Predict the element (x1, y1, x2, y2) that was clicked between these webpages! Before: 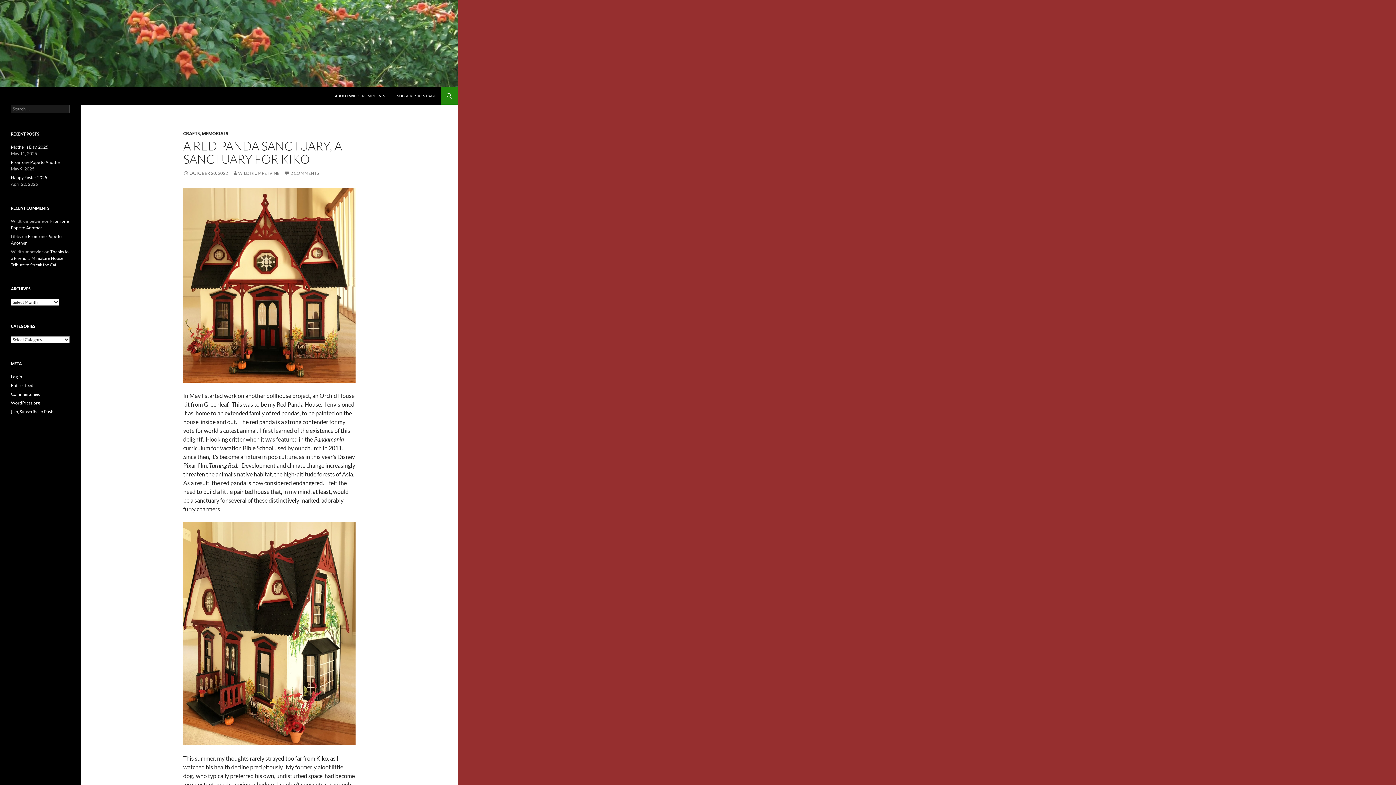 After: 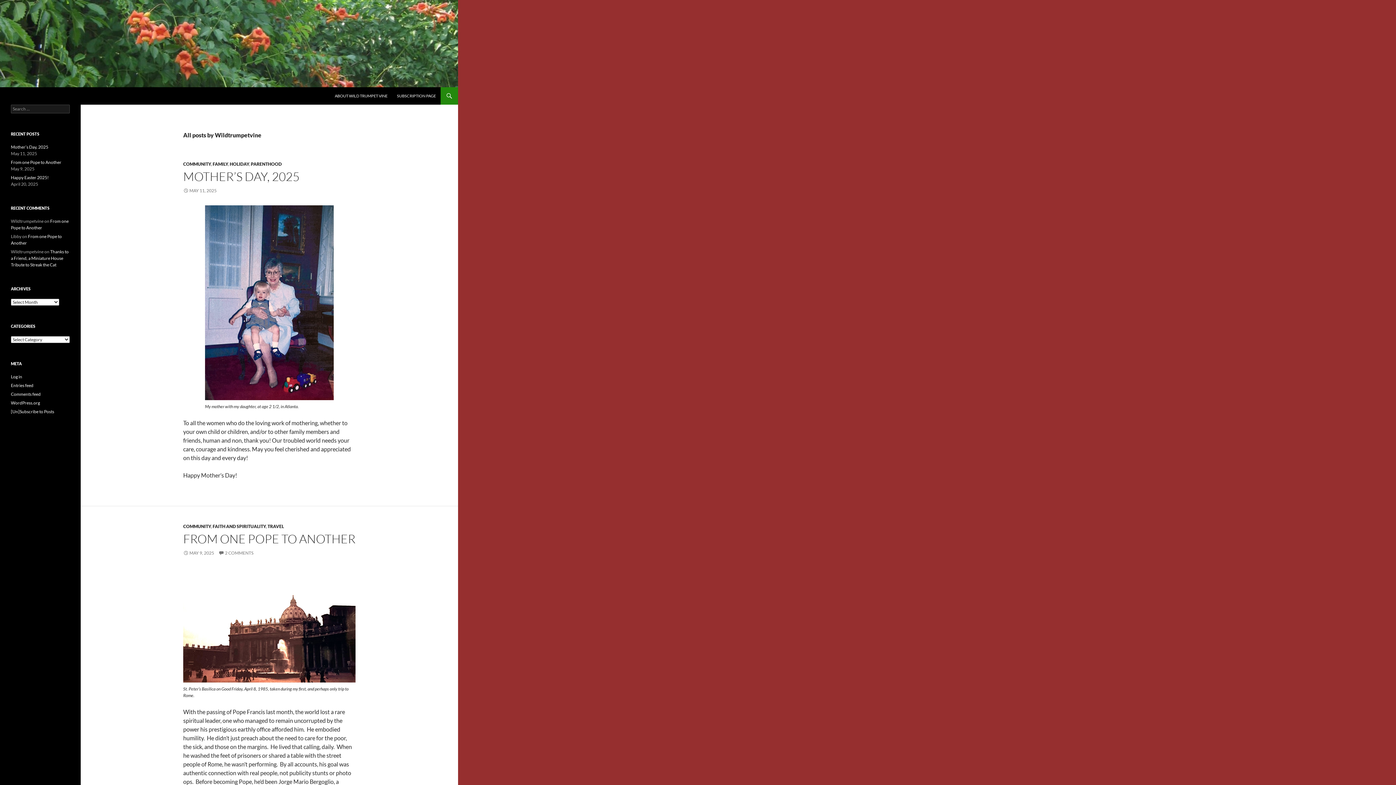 Action: bbox: (232, 170, 279, 176) label: WILDTRUMPETVINE